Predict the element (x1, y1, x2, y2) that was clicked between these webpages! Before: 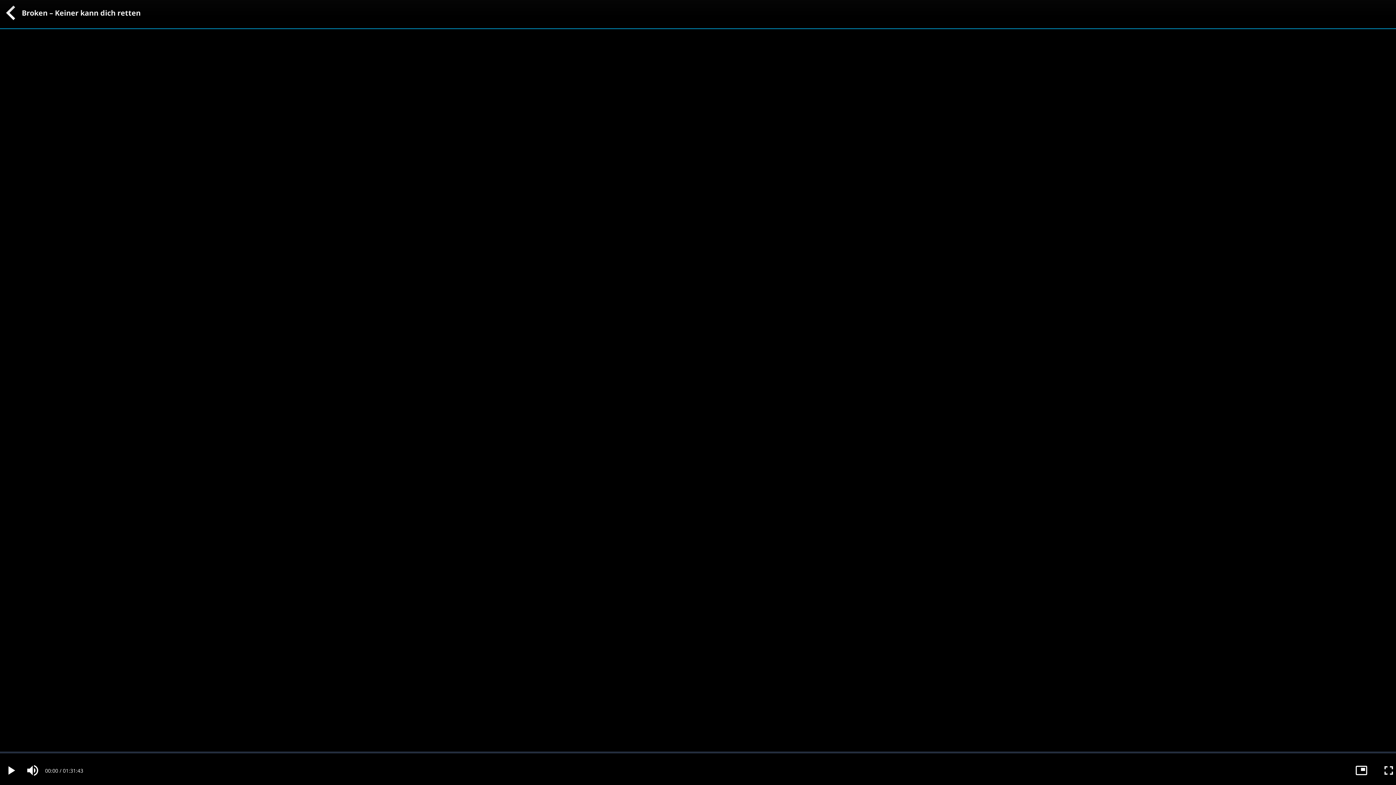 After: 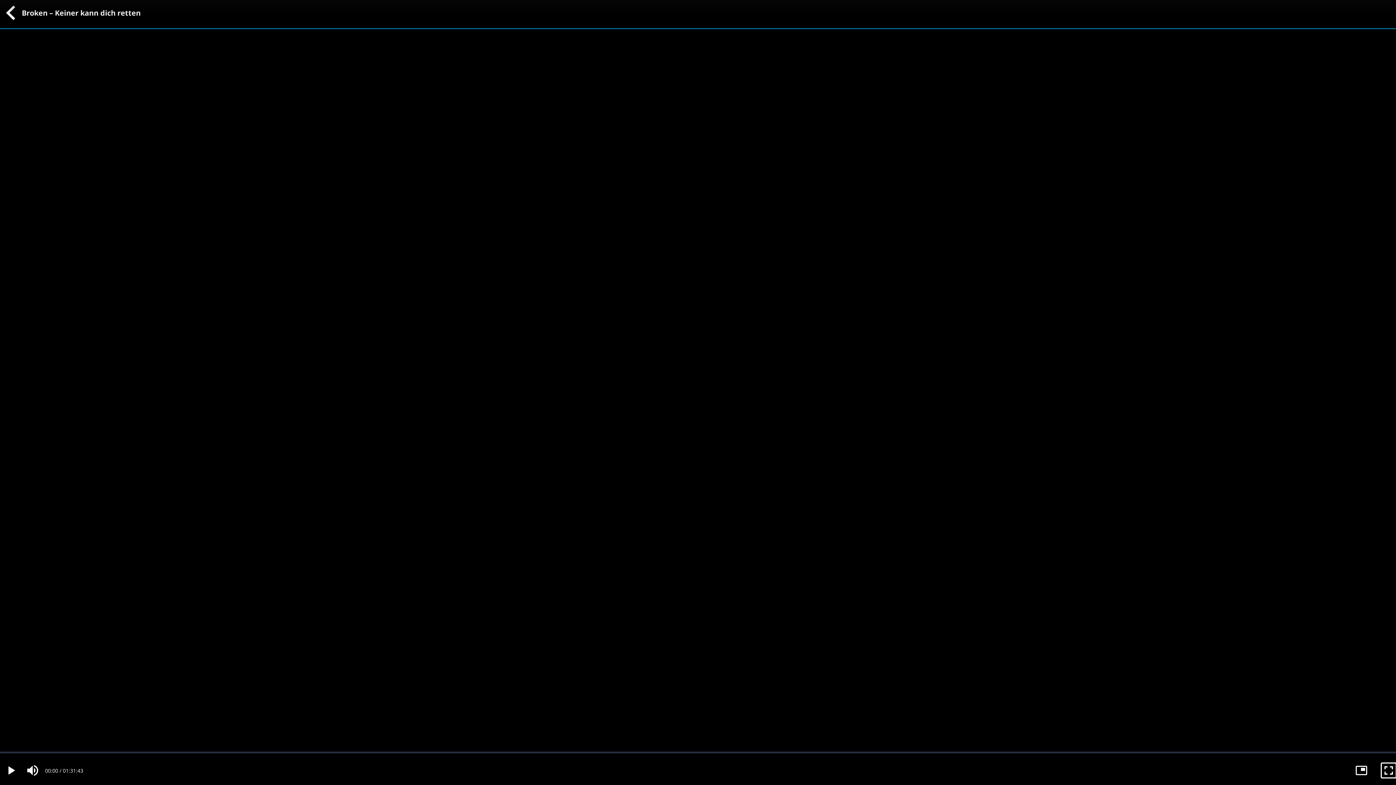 Action: bbox: (1381, 763, 1396, 778) label: closeFullScreen